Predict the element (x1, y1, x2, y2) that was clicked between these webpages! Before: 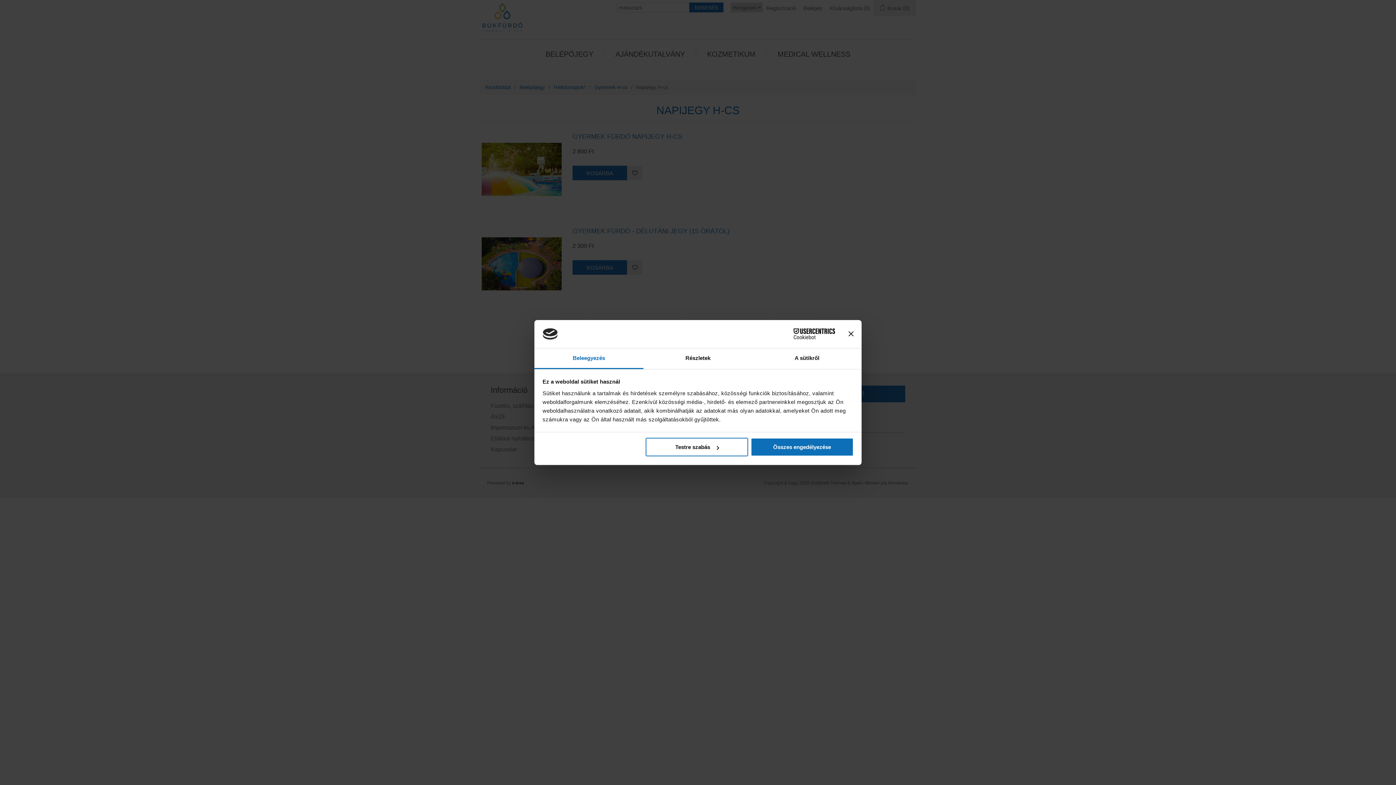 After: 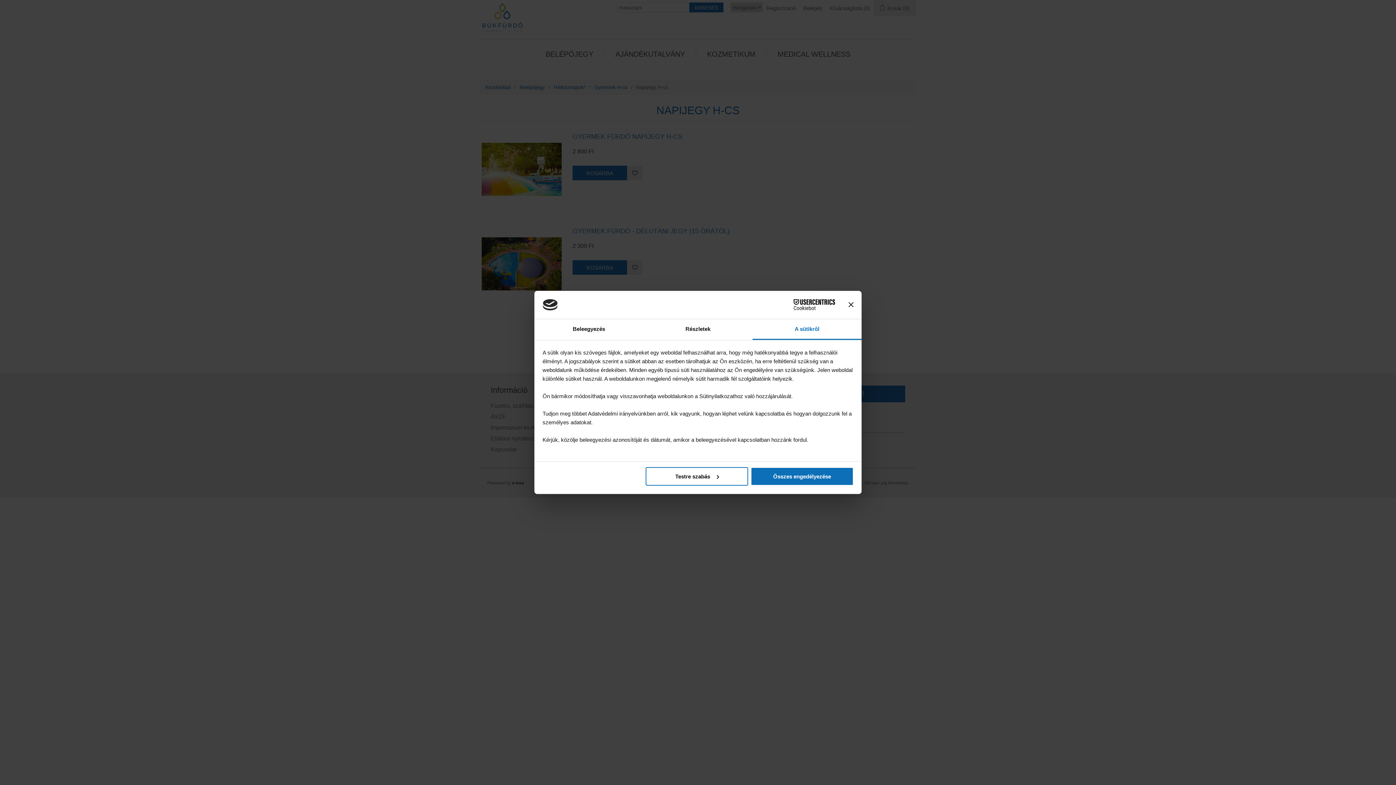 Action: bbox: (752, 348, 861, 369) label: A sütikről